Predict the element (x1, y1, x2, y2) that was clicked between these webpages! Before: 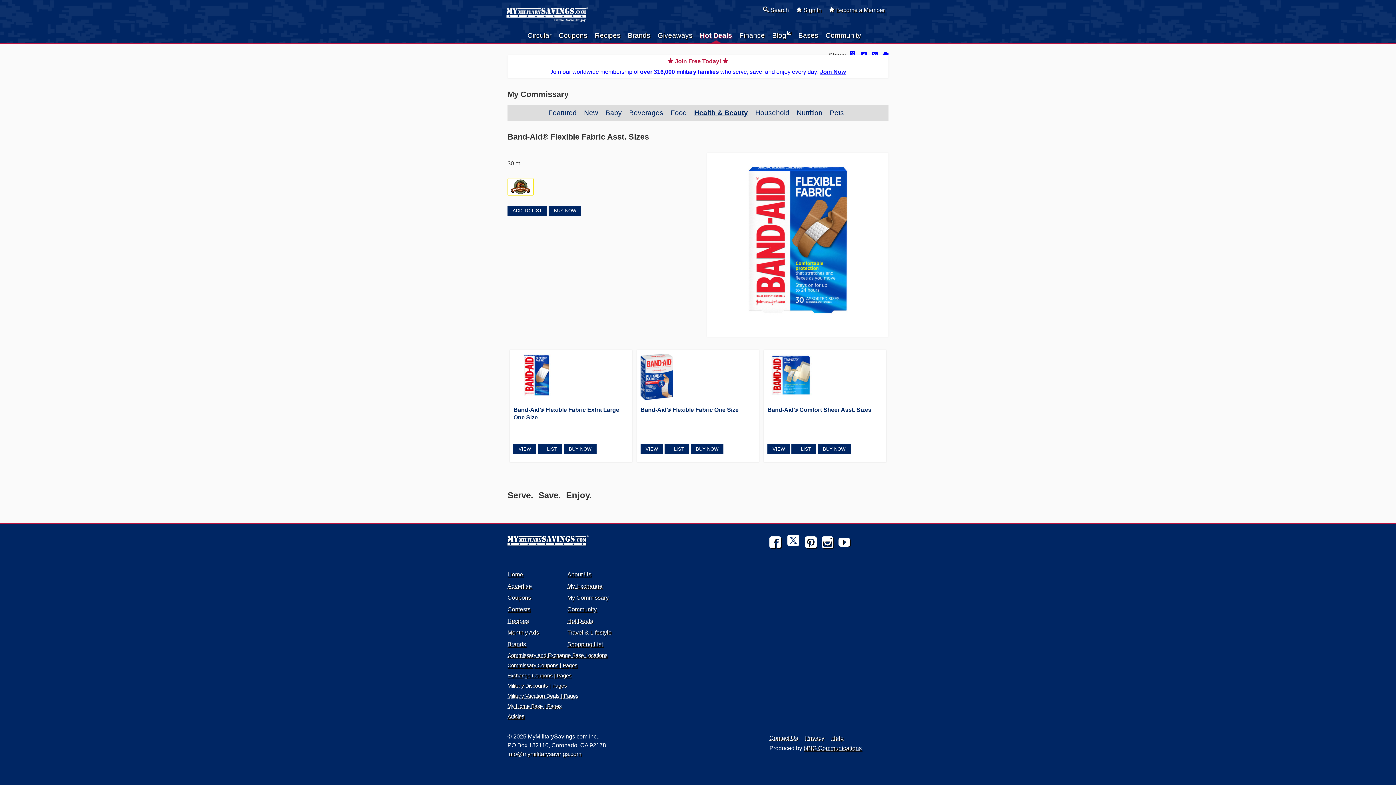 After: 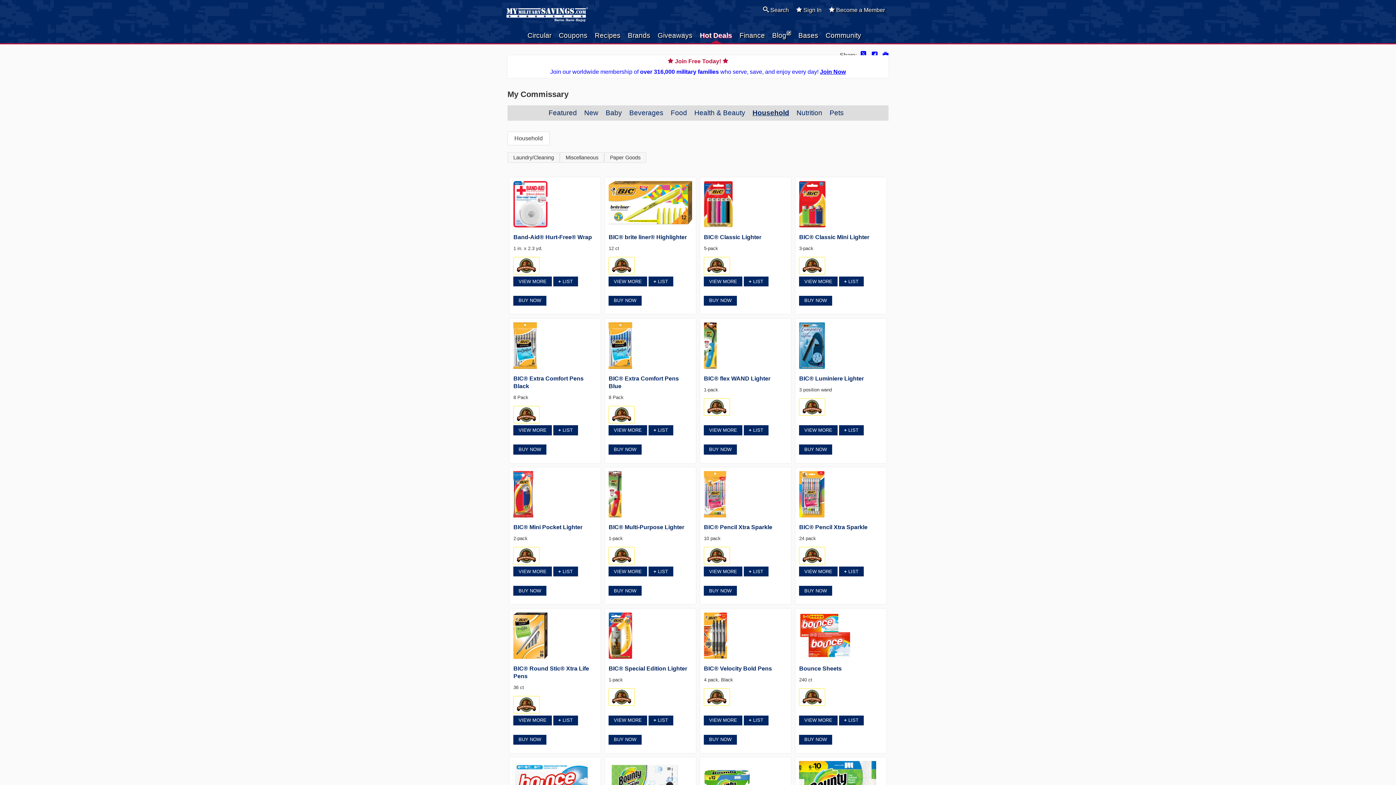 Action: bbox: (755, 105, 789, 120) label: Household